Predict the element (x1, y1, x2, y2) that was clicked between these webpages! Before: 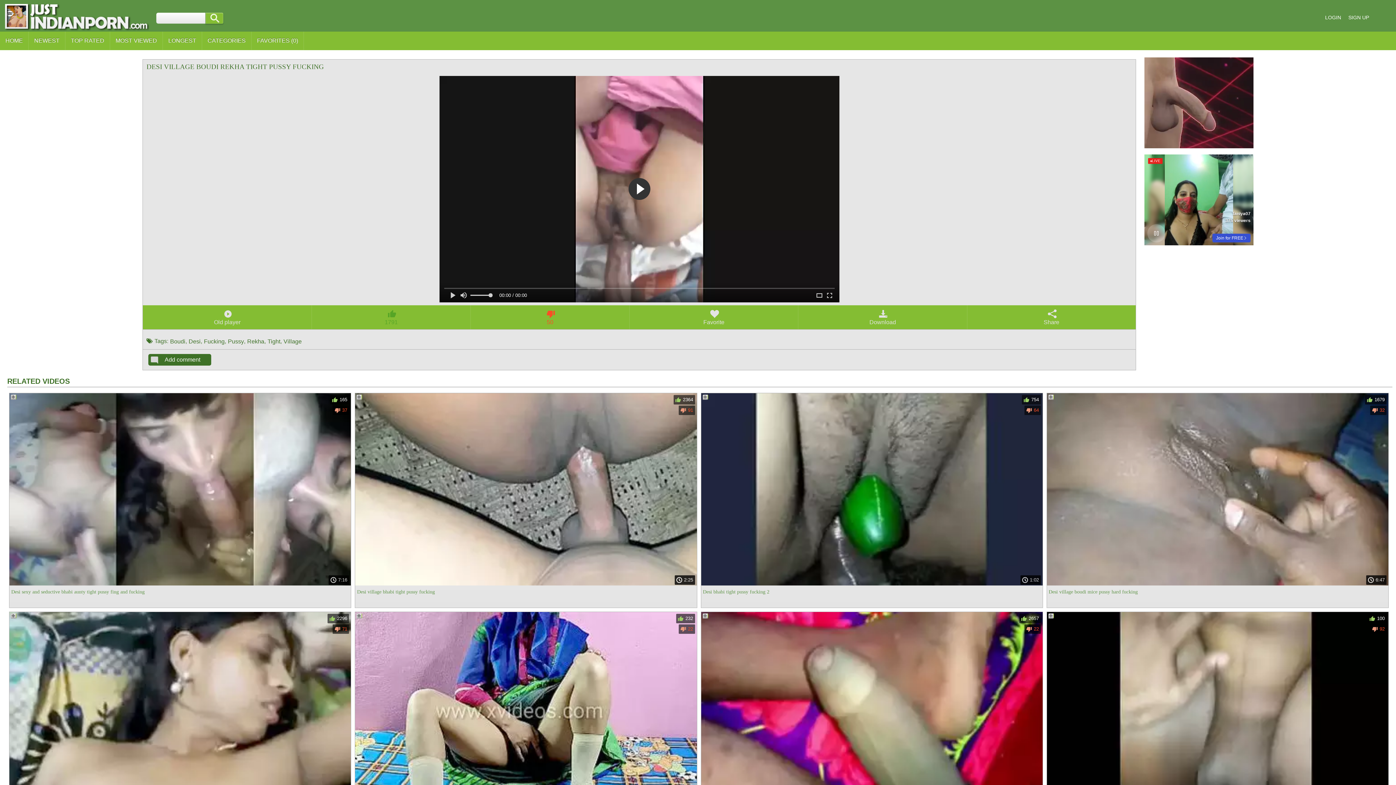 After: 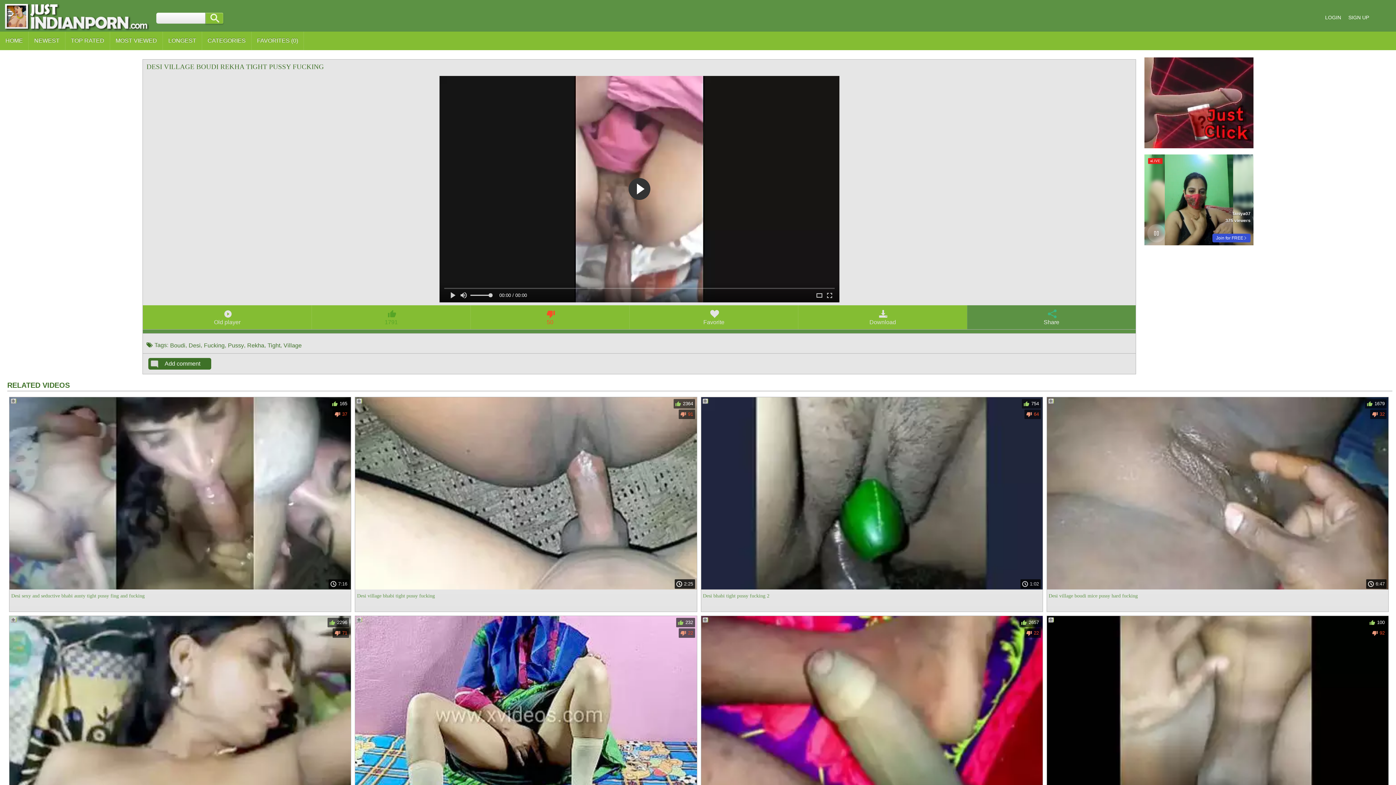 Action: label: Share bbox: (967, 305, 1135, 329)